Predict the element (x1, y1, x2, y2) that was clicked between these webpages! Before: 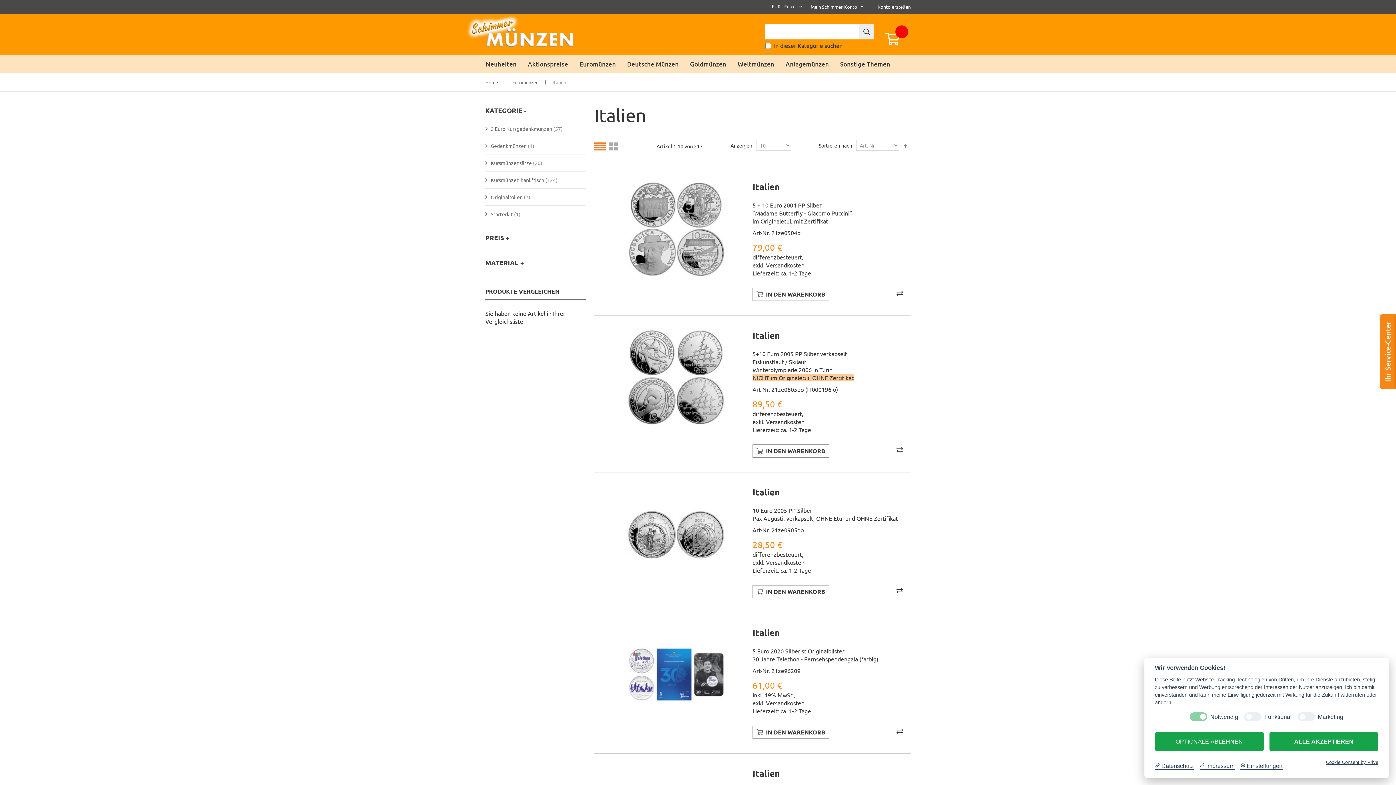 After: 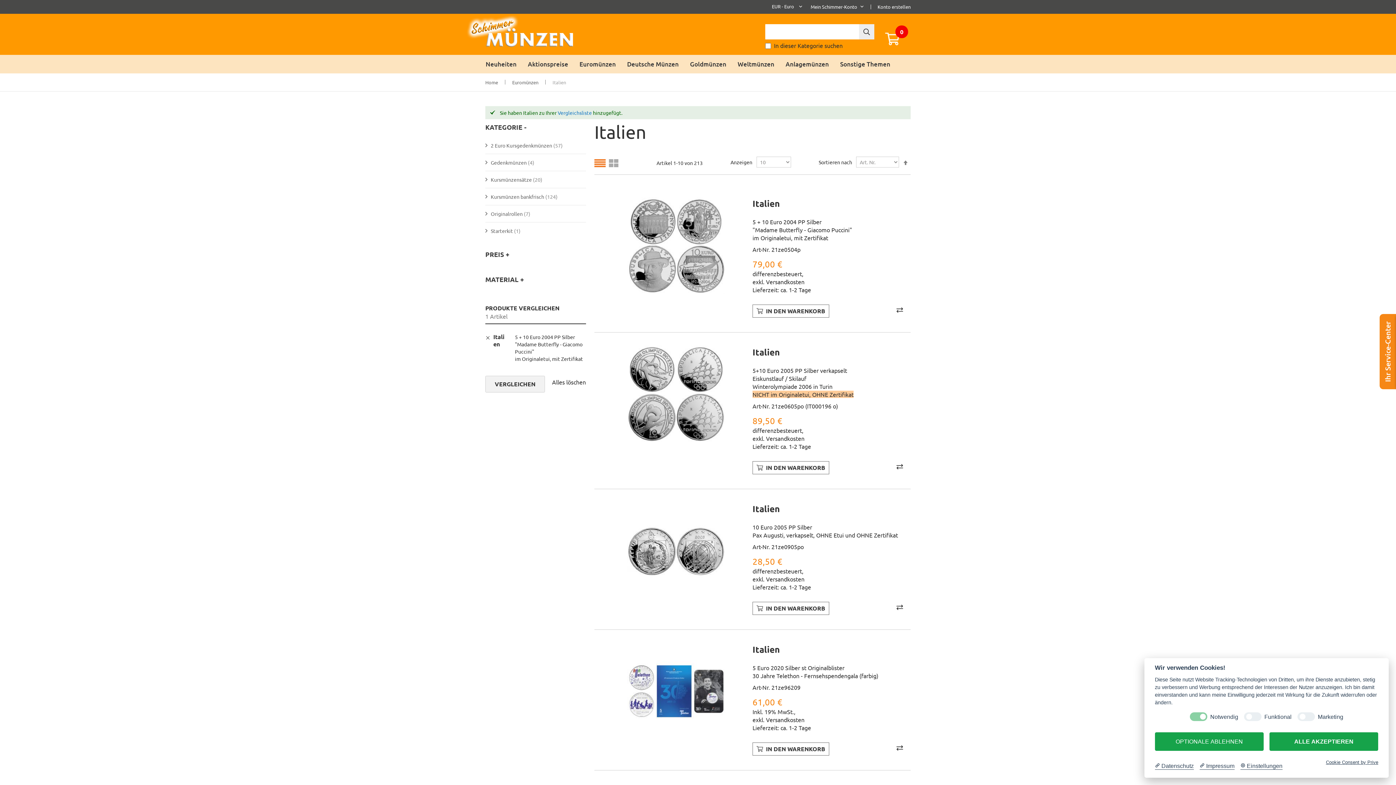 Action: label: Vergleichen bbox: (894, 287, 905, 298)